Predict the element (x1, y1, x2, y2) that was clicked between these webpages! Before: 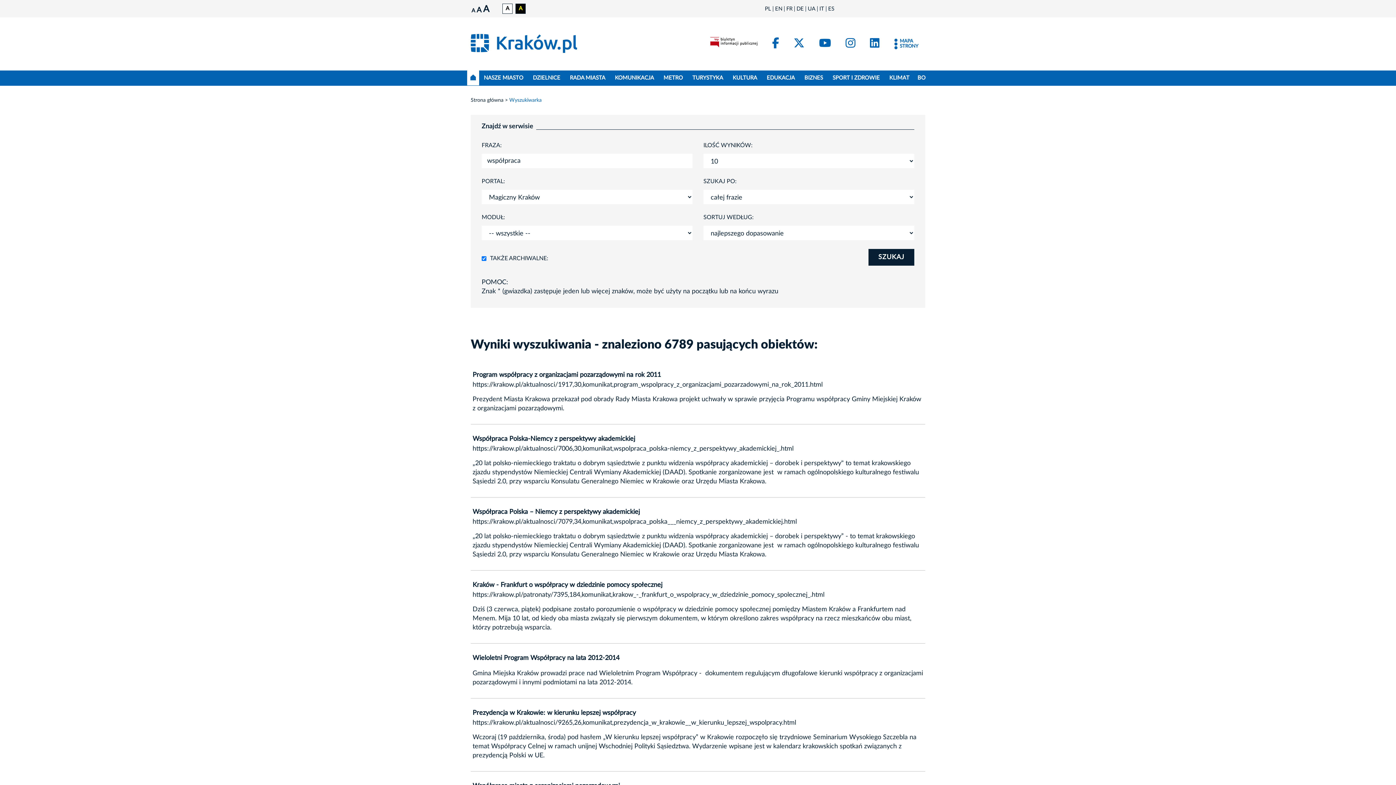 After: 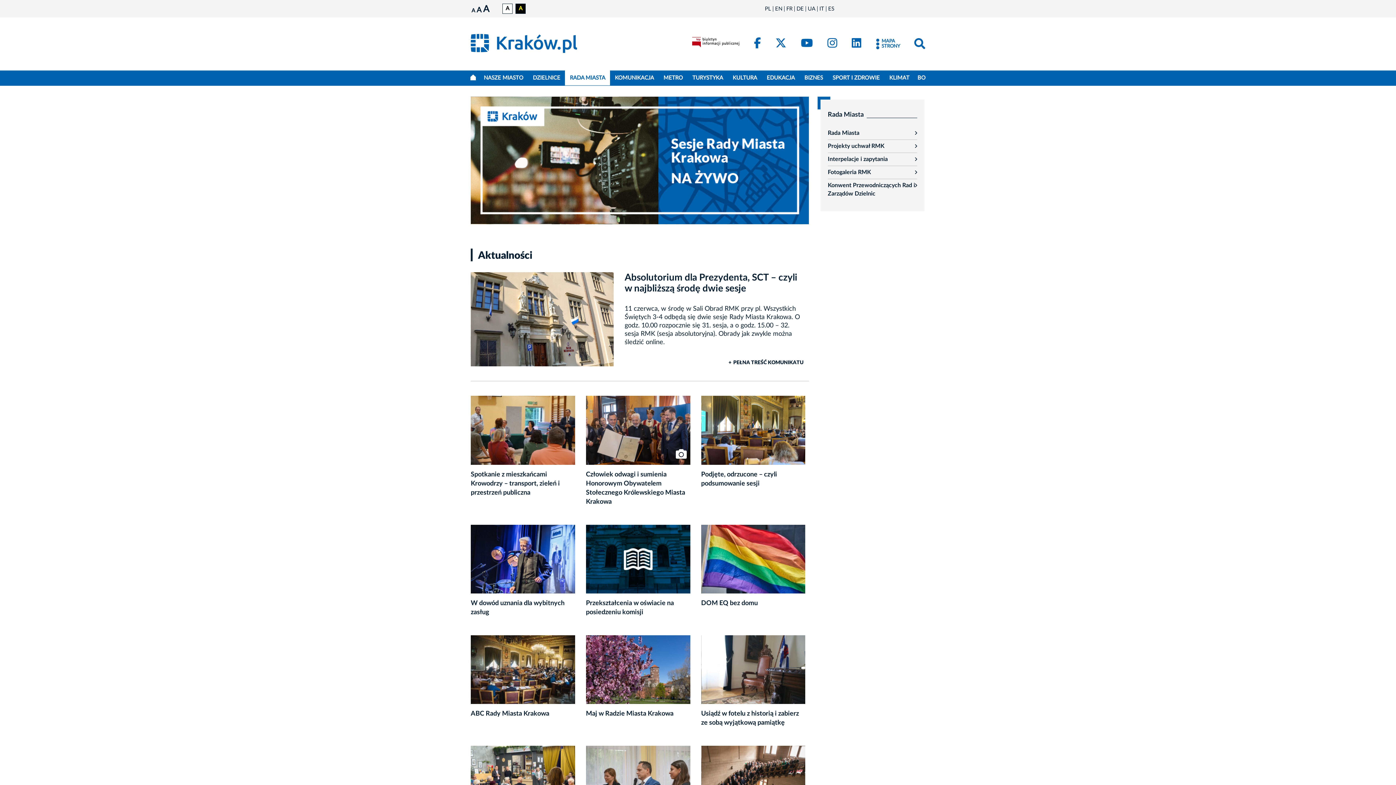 Action: bbox: (565, 70, 610, 85) label: RADA MIASTA